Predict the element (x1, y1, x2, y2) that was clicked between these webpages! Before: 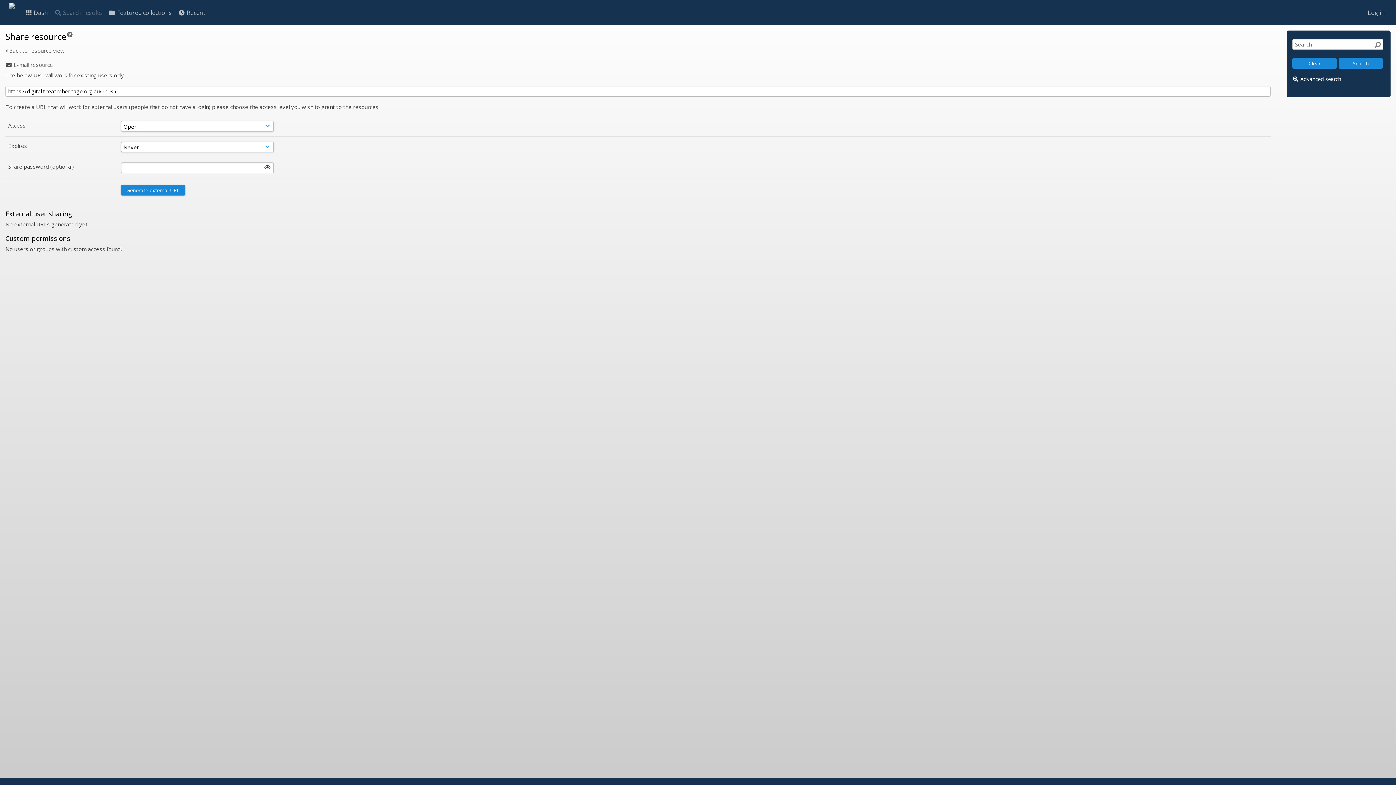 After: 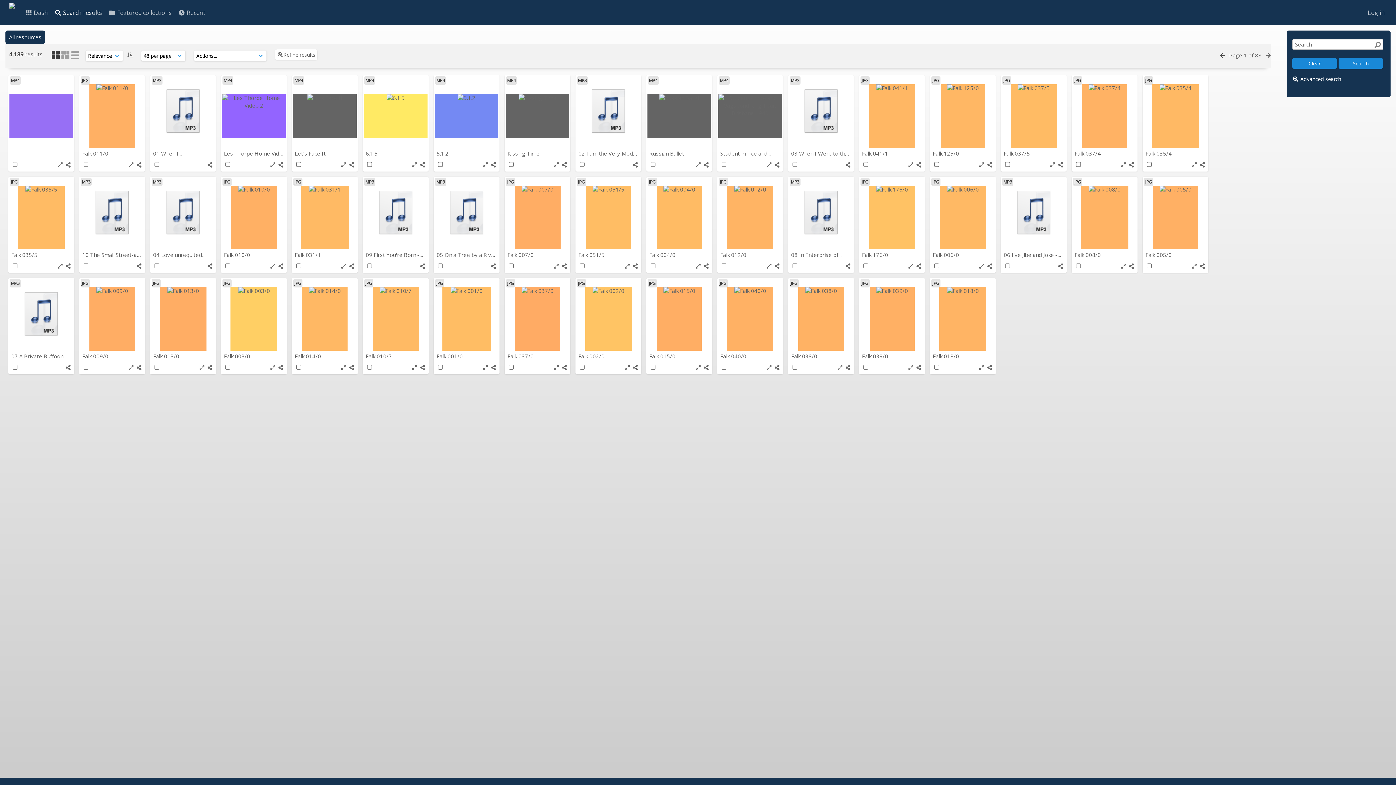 Action: bbox: (1372, 39, 1383, 49)